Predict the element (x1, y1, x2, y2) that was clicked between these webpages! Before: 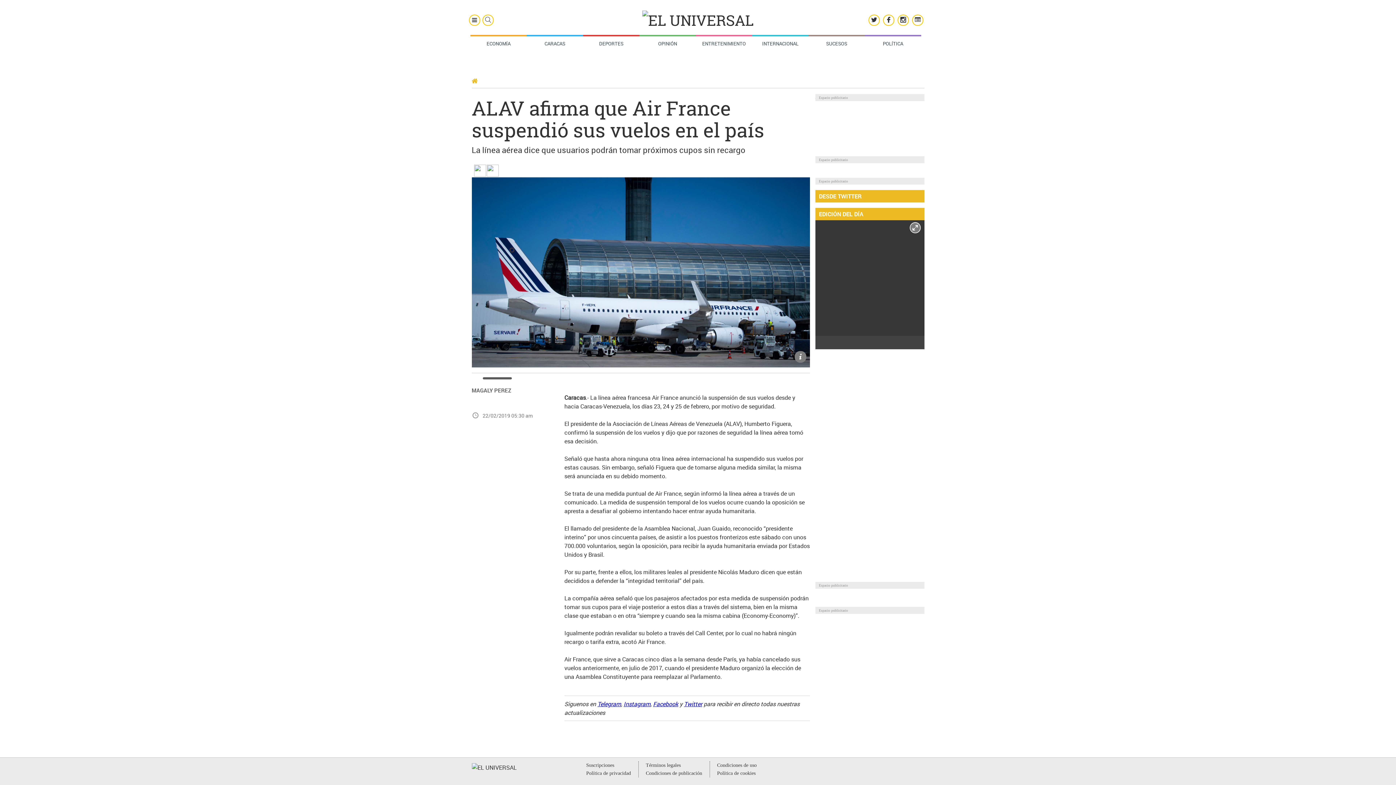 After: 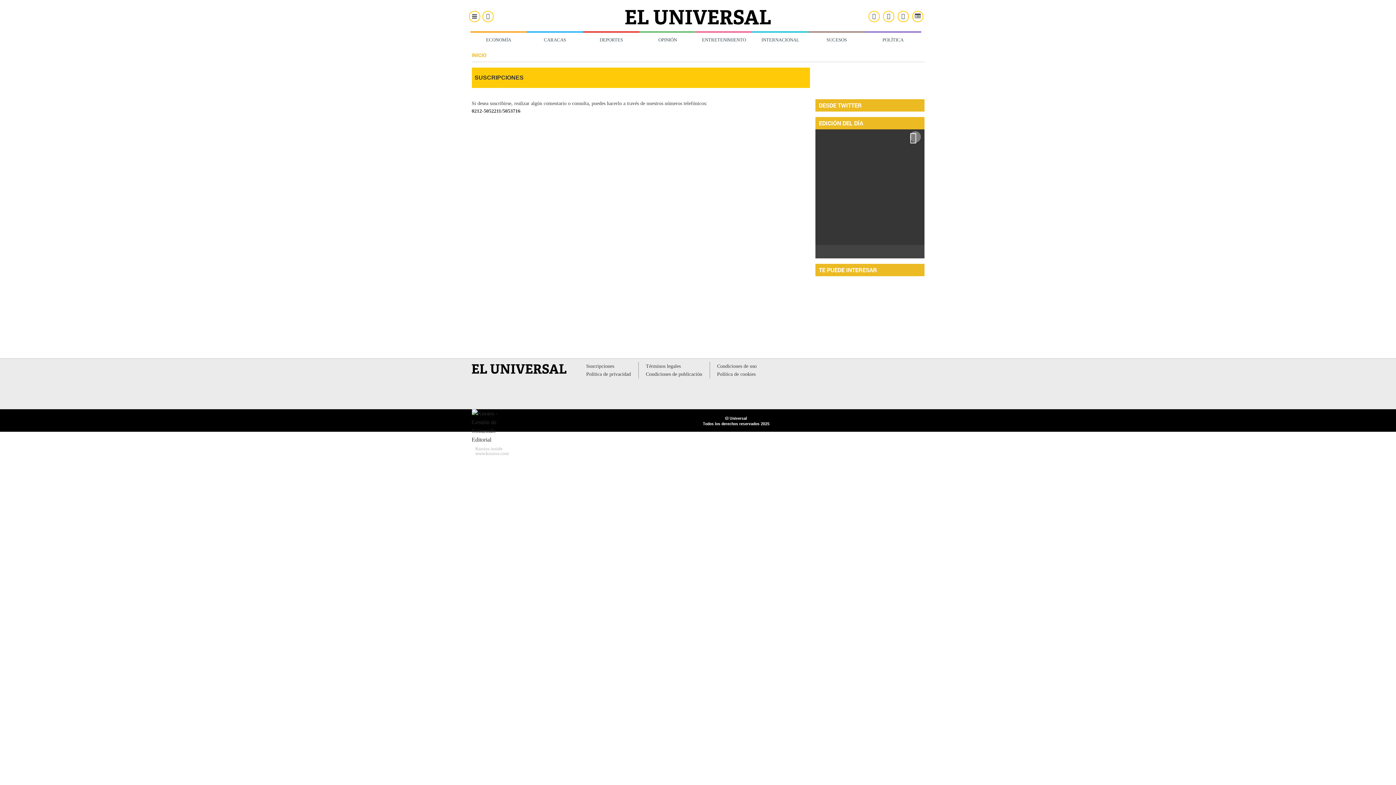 Action: label: Suscripciones bbox: (586, 761, 631, 769)